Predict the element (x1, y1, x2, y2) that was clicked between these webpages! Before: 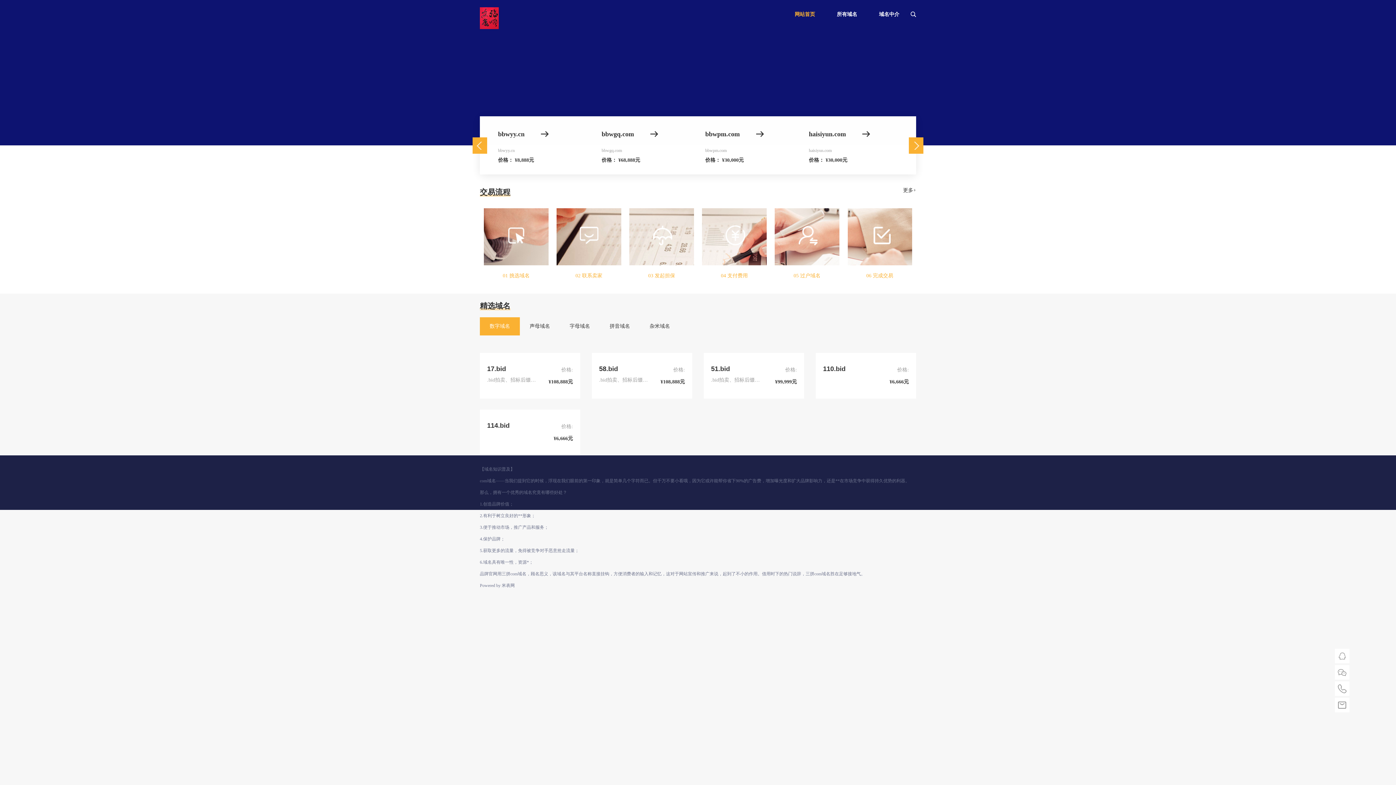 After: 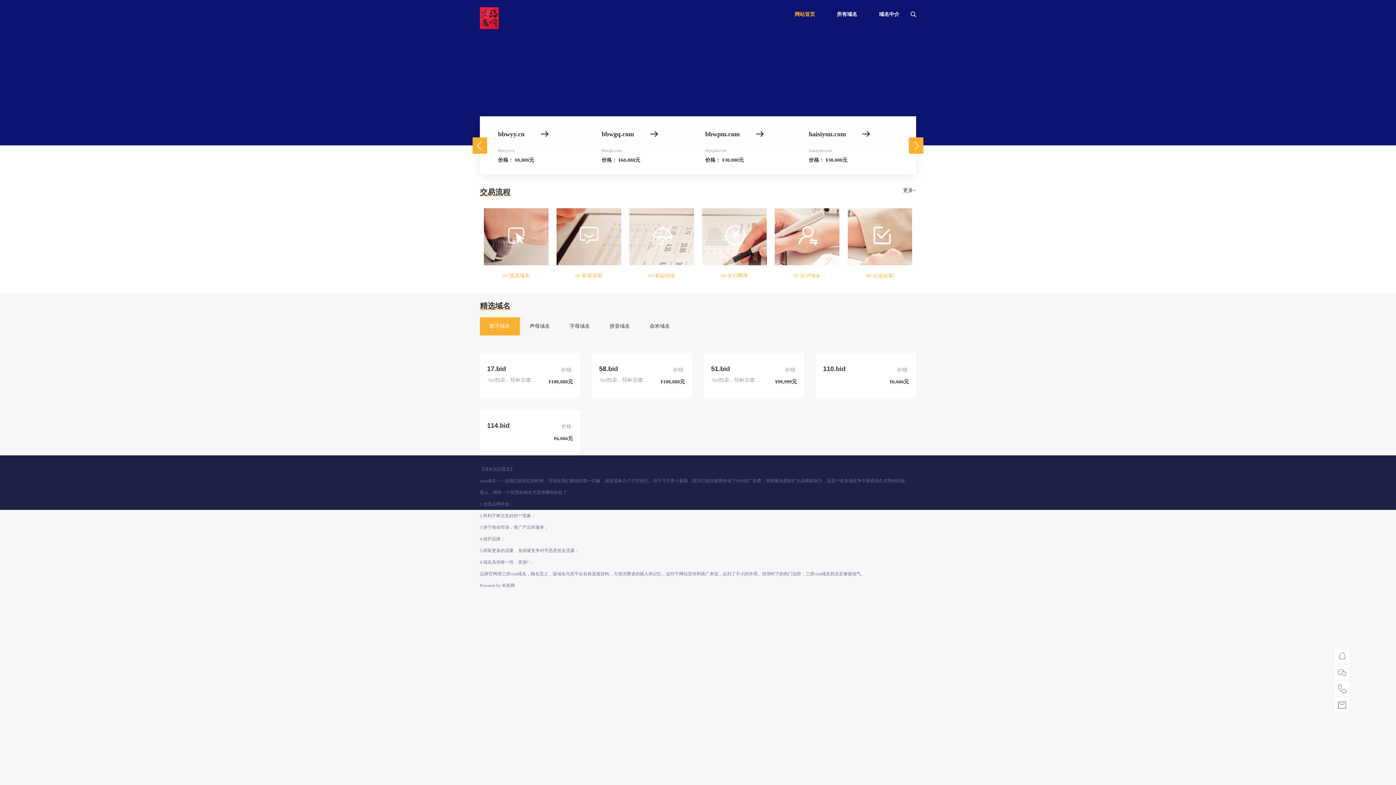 Action: bbox: (480, 317, 520, 335) label: 数字域名